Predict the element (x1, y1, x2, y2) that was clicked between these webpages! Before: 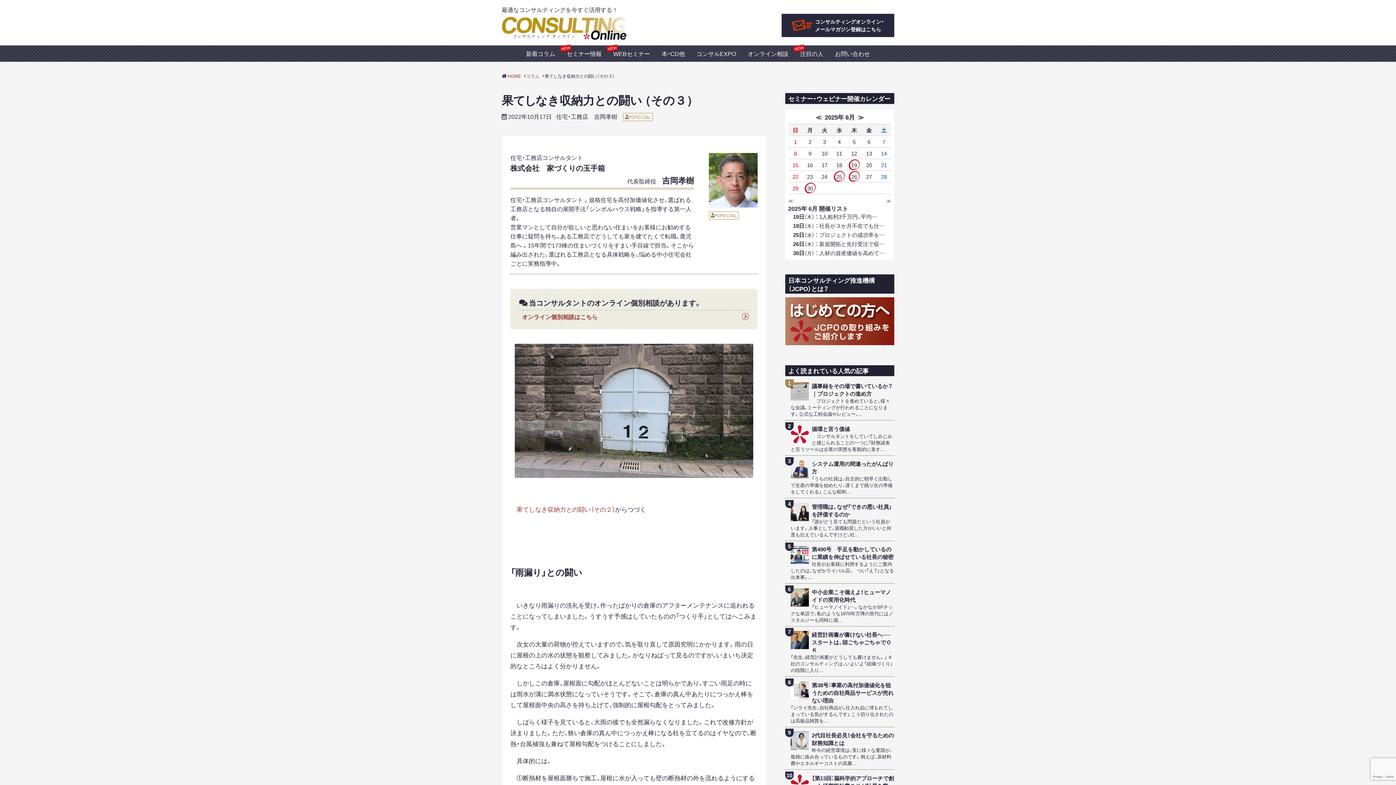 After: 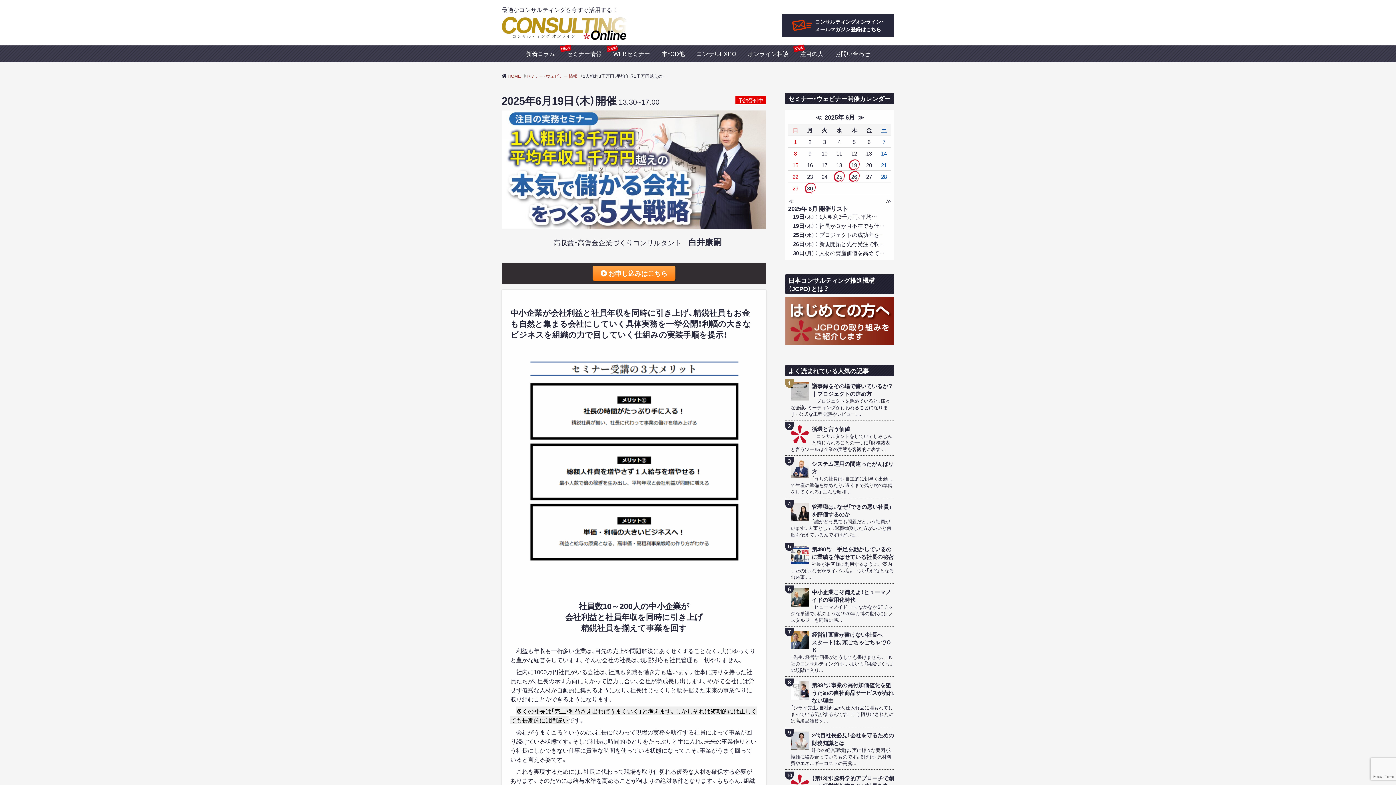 Action: bbox: (791, 212, 877, 220) label: 19日（木） ： 1人粗利3千万円、平均…